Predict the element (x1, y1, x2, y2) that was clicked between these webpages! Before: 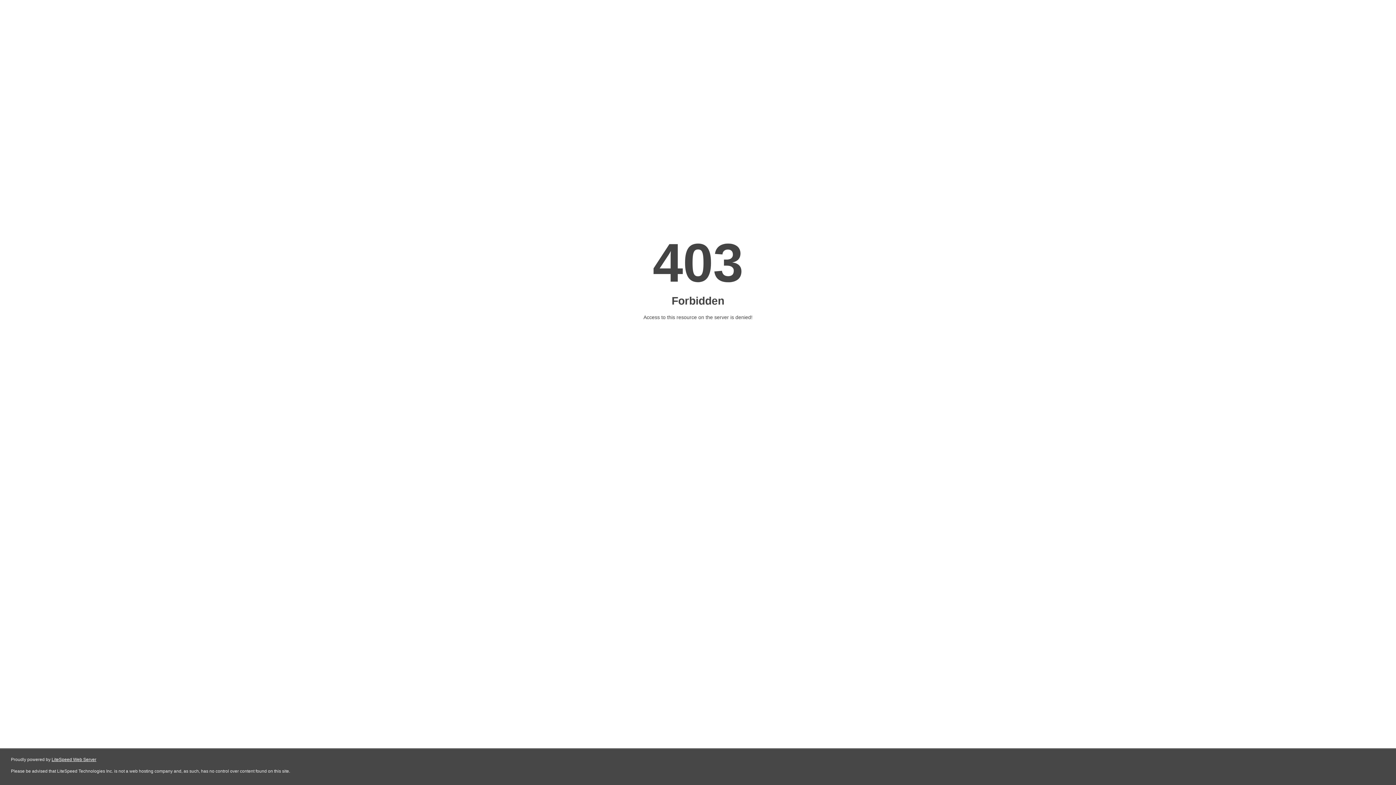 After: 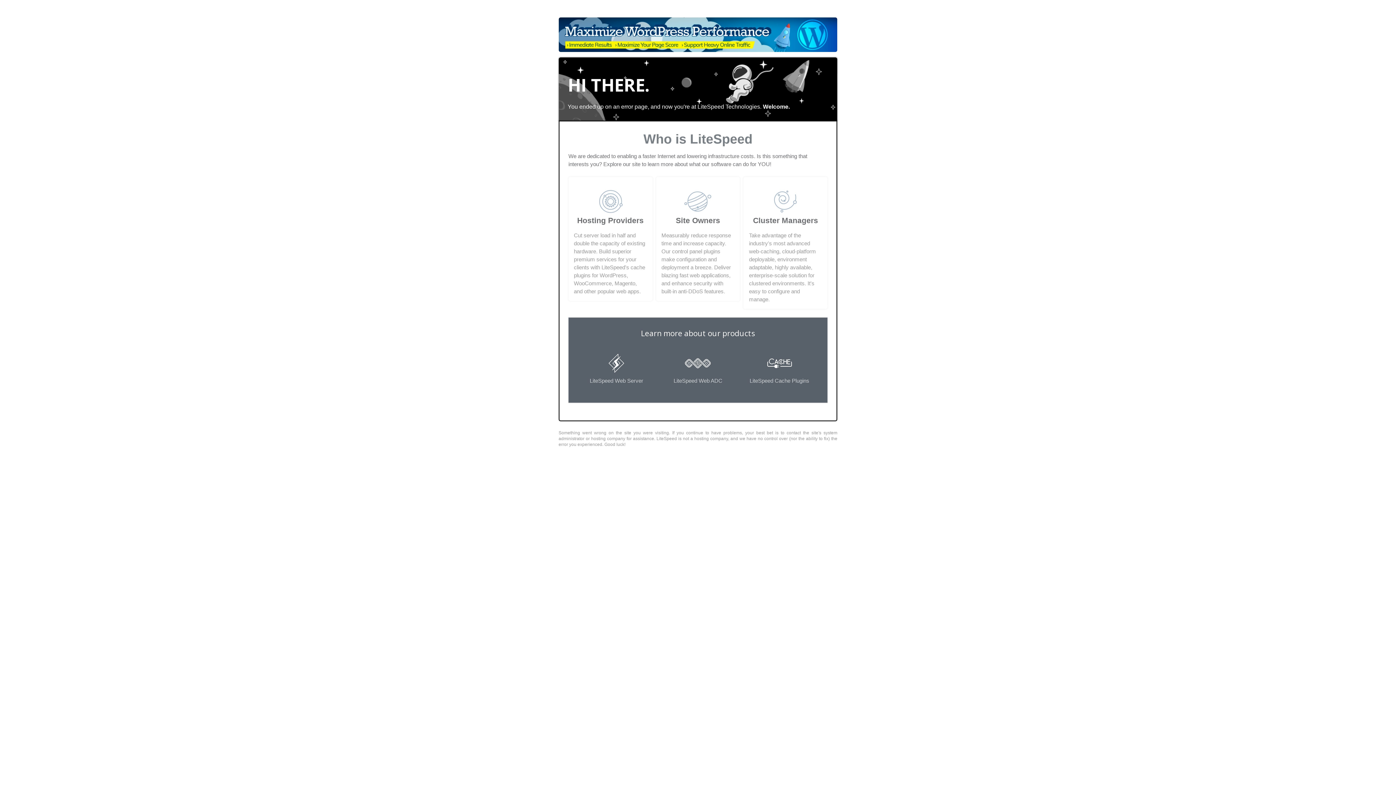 Action: label: LiteSpeed Web Server bbox: (51, 757, 96, 762)